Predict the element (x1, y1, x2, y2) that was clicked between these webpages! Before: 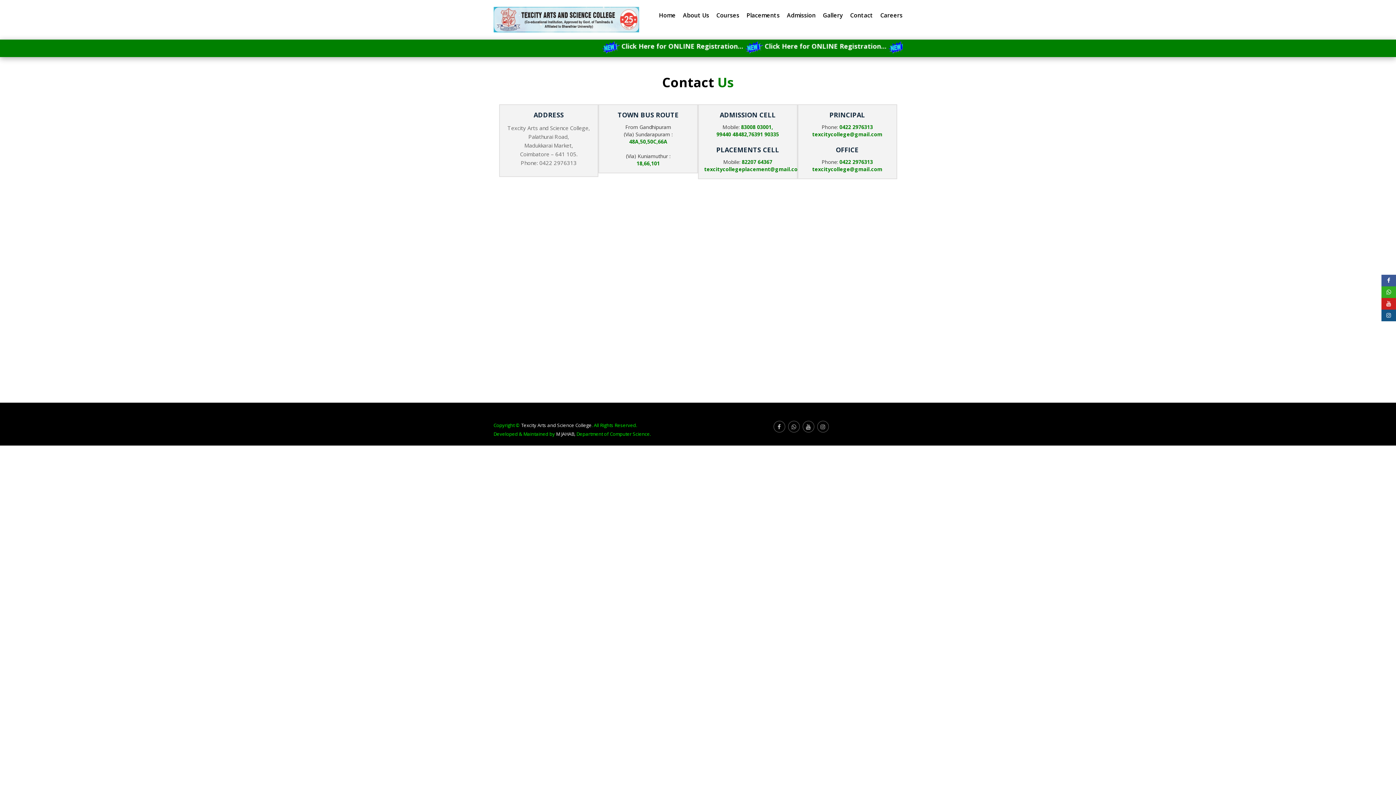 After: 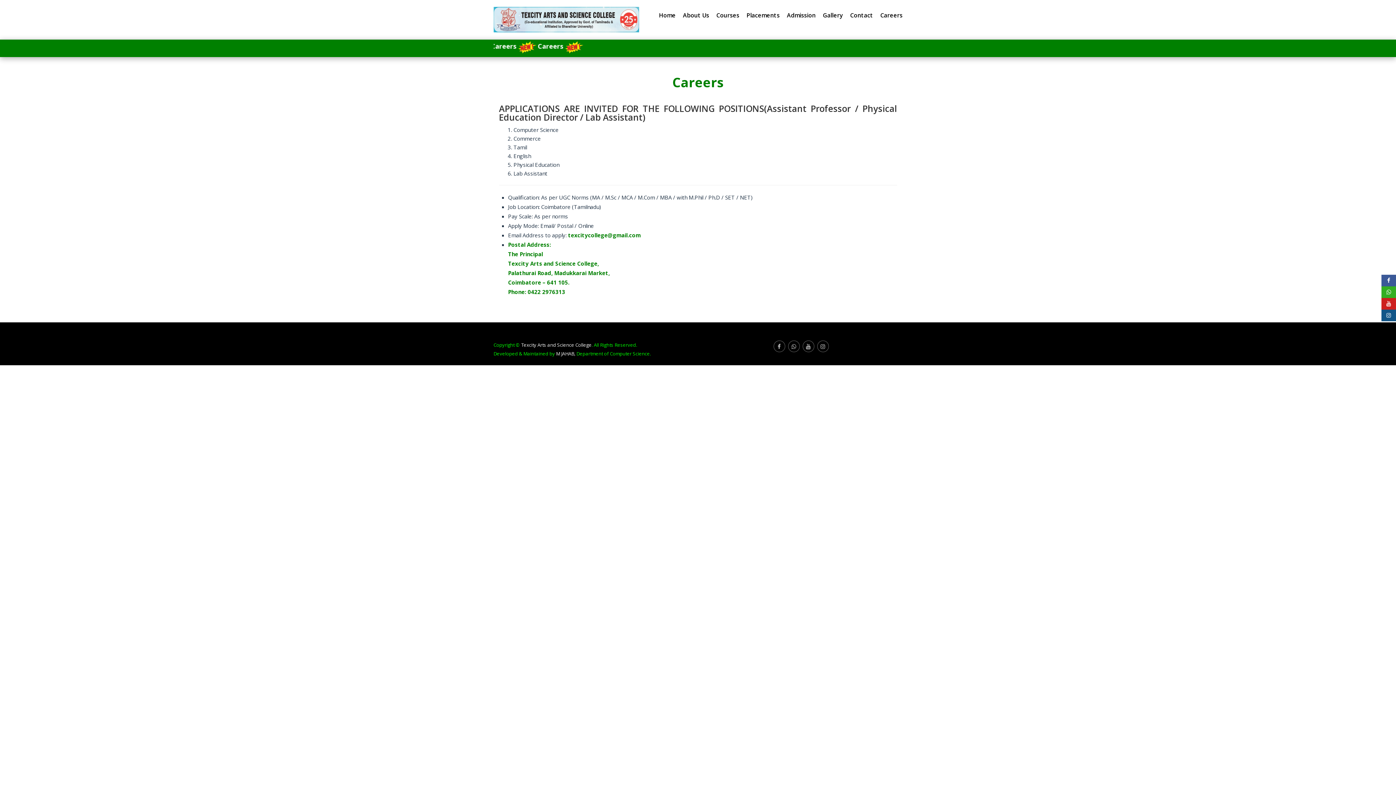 Action: bbox: (876, 4, 902, 26) label: Careers